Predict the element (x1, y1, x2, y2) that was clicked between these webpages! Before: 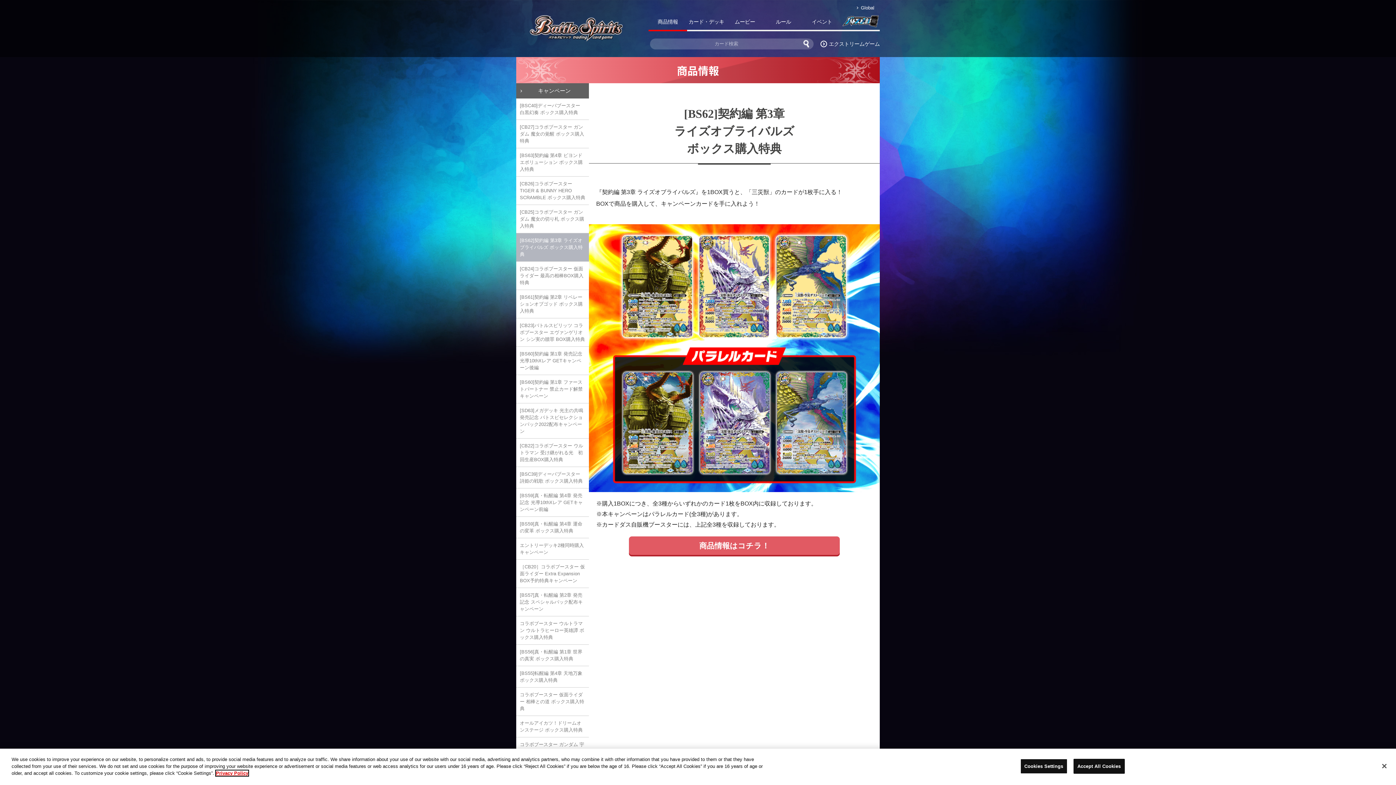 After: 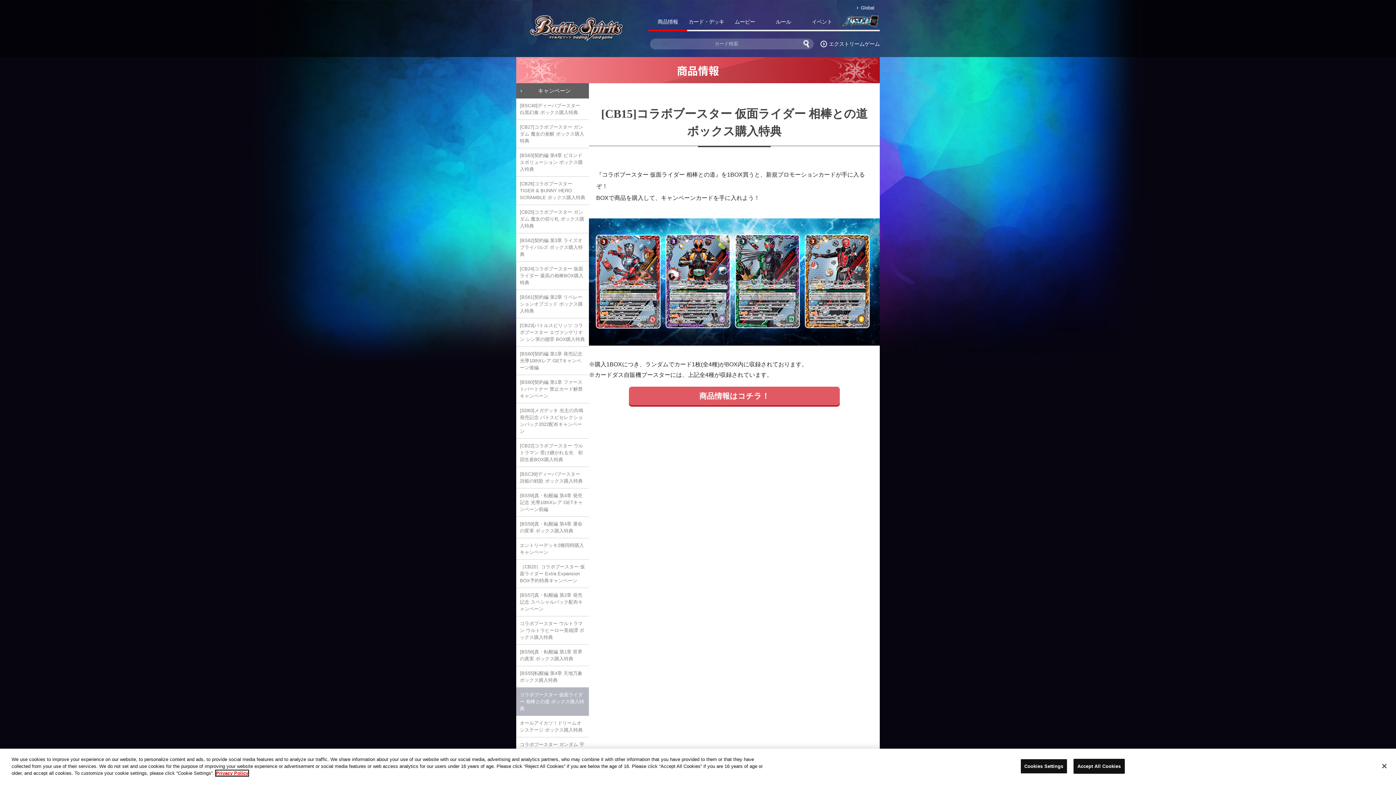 Action: label: コラボブースター 仮面ライダー 相棒との道 ボックス購入特典 bbox: (516, 688, 589, 716)